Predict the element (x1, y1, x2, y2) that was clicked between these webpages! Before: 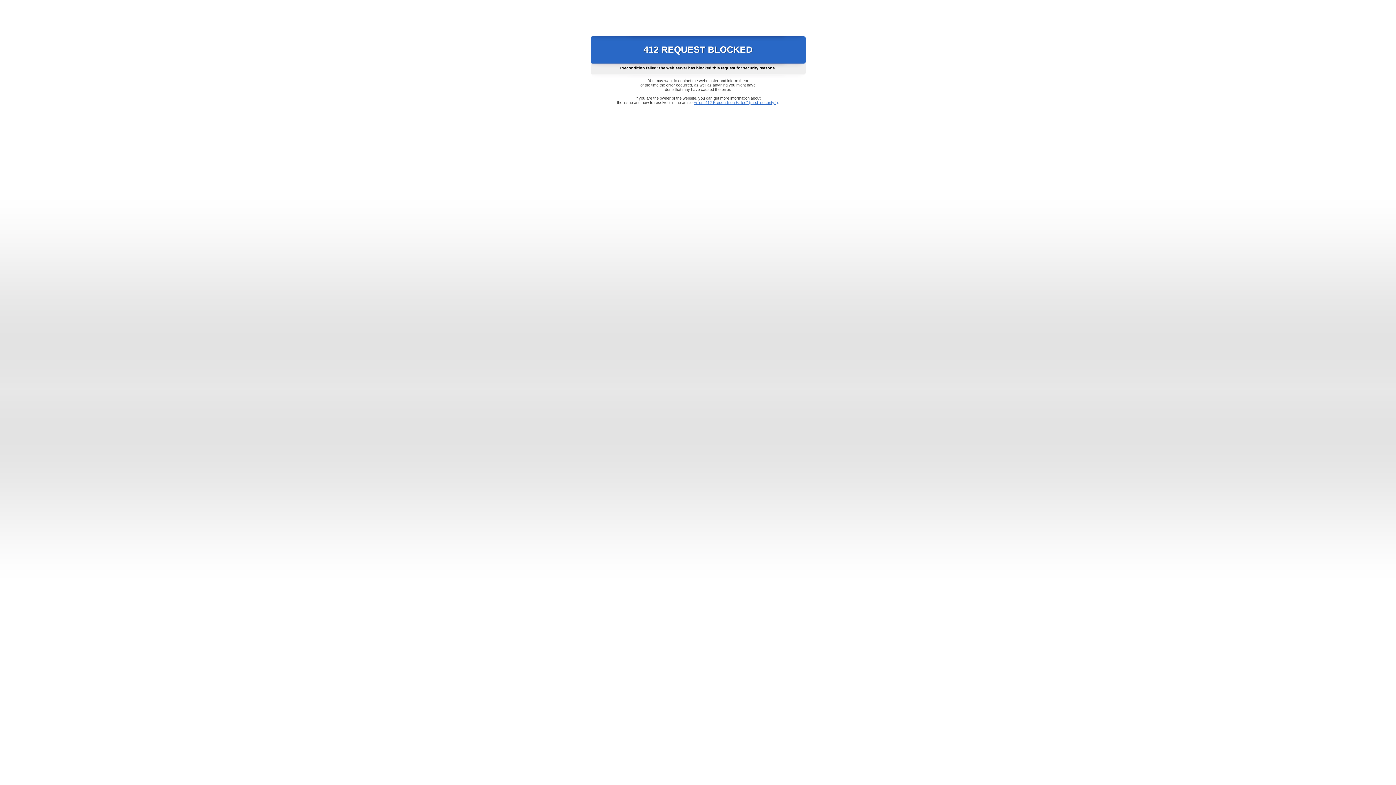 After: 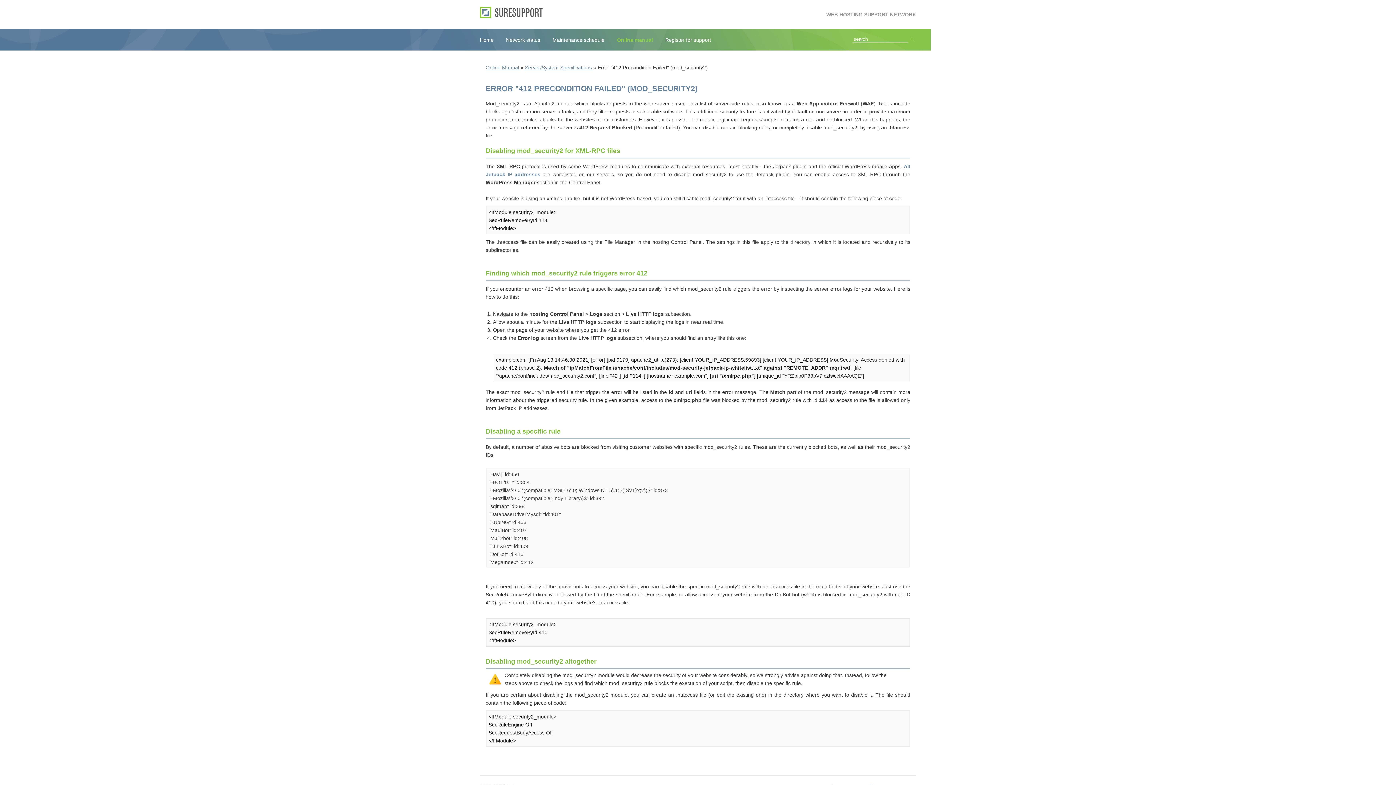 Action: bbox: (693, 100, 778, 104) label: Error "412 Precondition Failed" (mod_security2)